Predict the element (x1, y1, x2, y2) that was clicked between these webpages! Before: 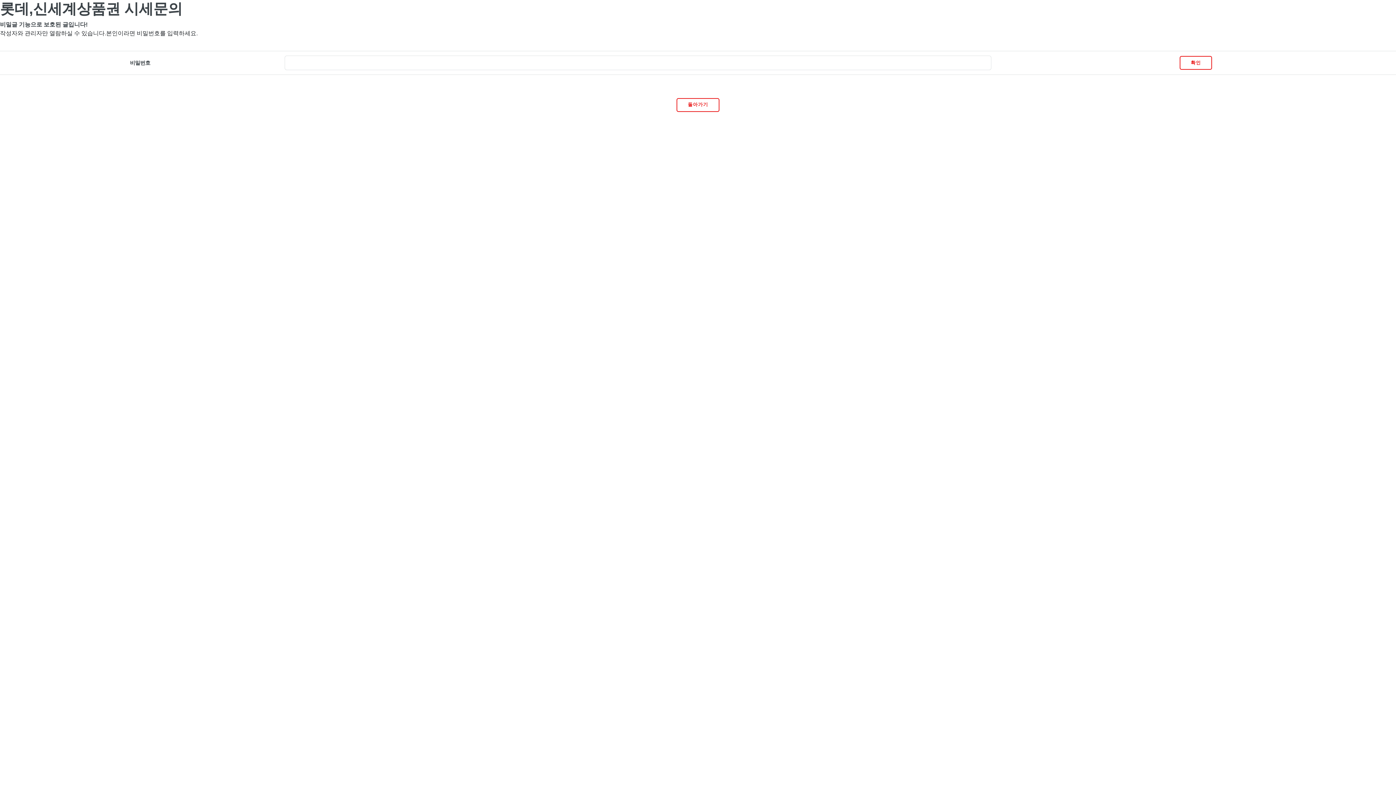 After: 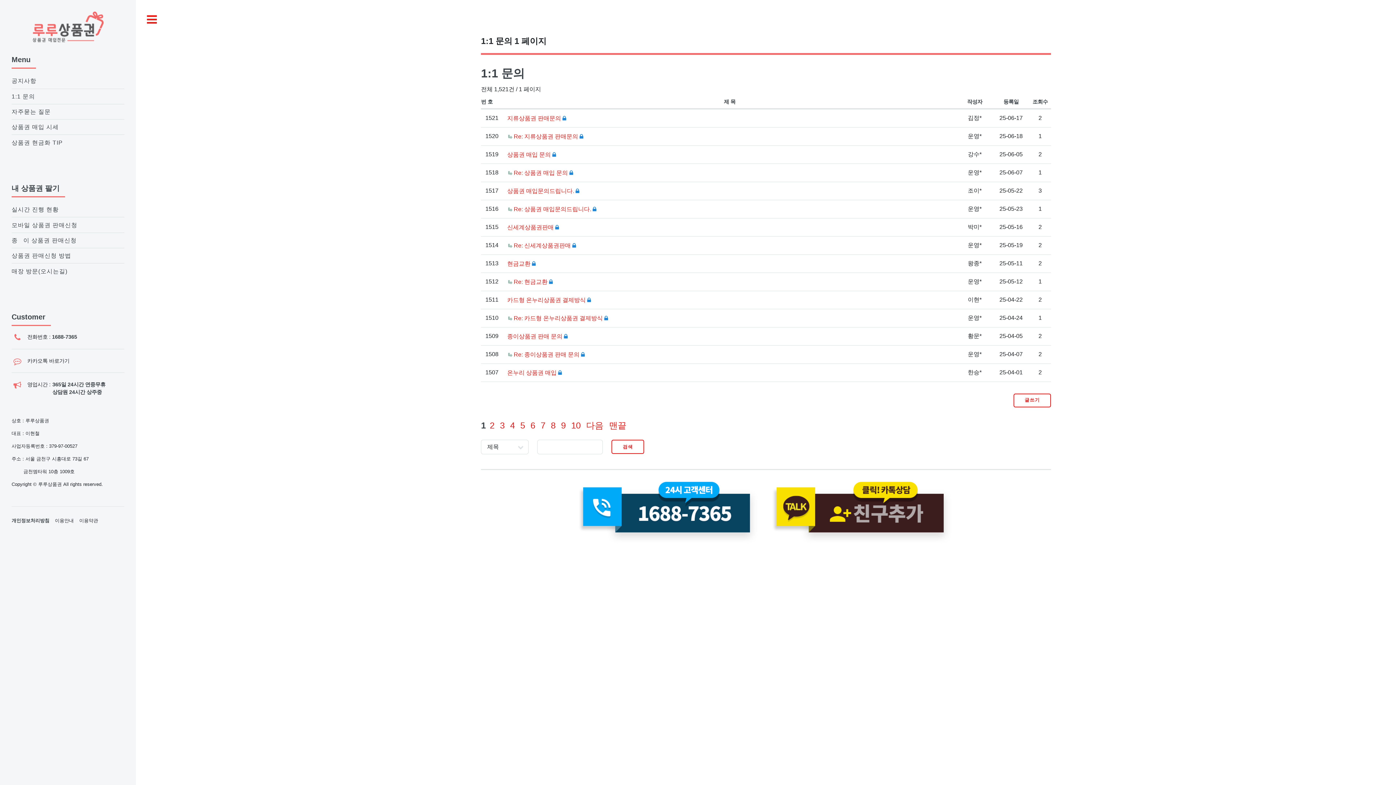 Action: label: 돌아가기 bbox: (676, 98, 719, 112)